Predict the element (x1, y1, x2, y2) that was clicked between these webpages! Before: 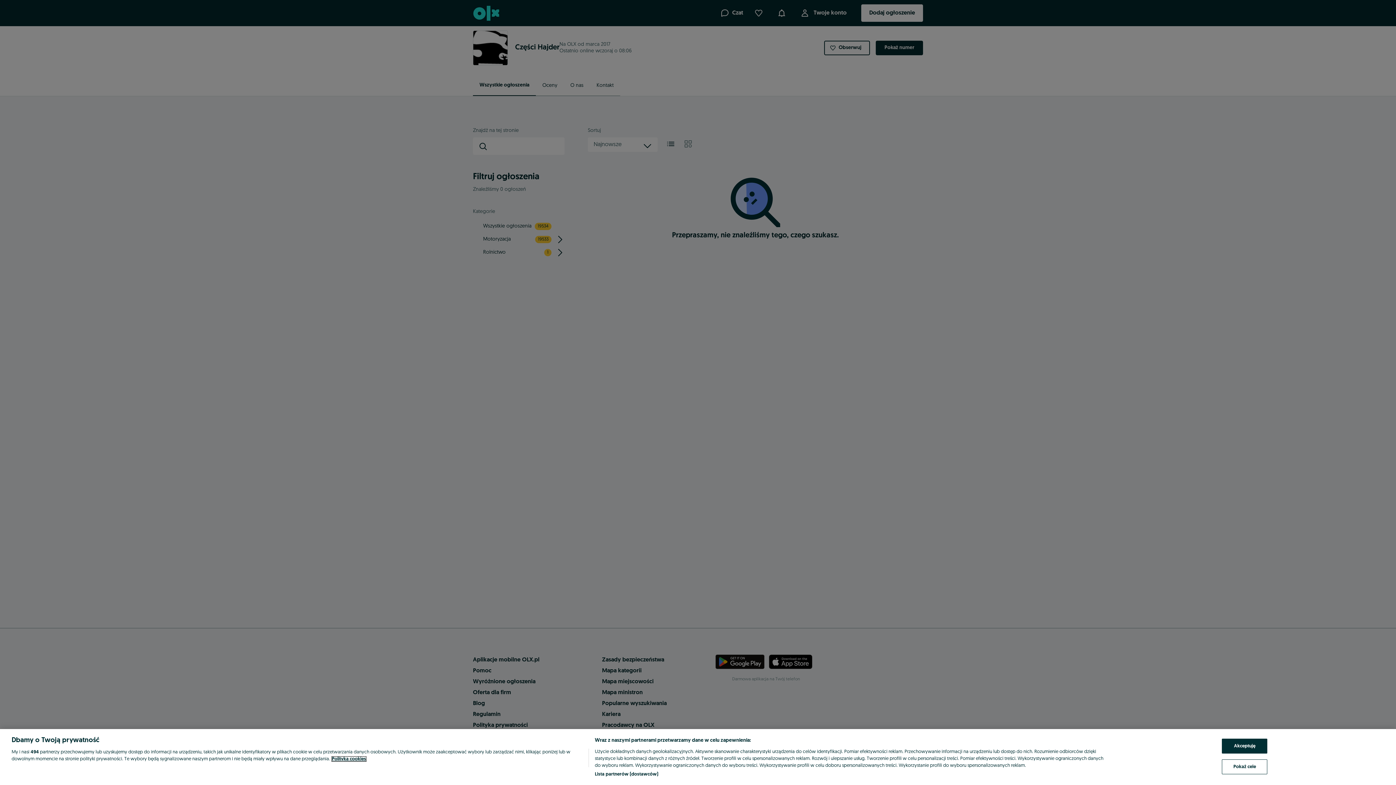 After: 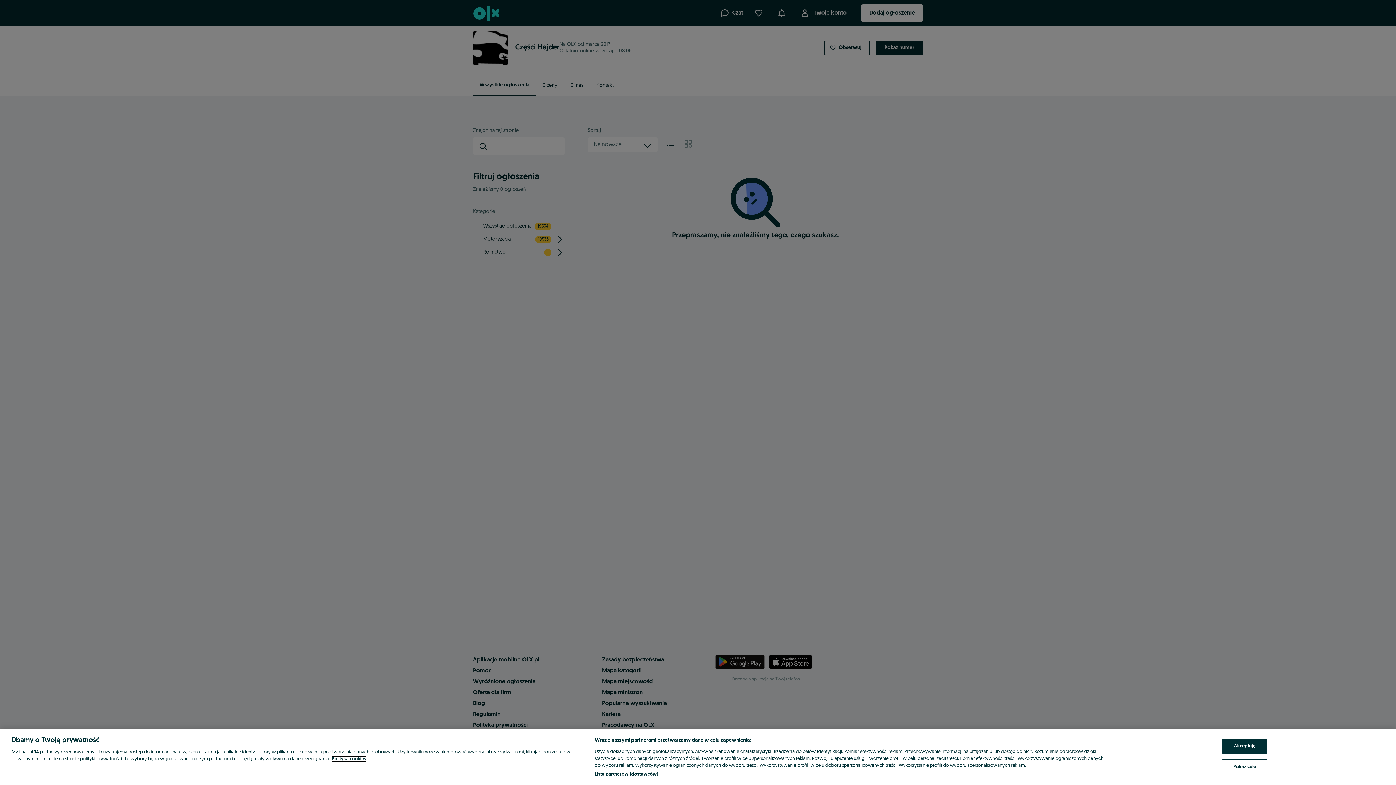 Action: label: Więcej informacji o Twojej prywatności, otwiera się w nowym oknie bbox: (332, 757, 366, 761)